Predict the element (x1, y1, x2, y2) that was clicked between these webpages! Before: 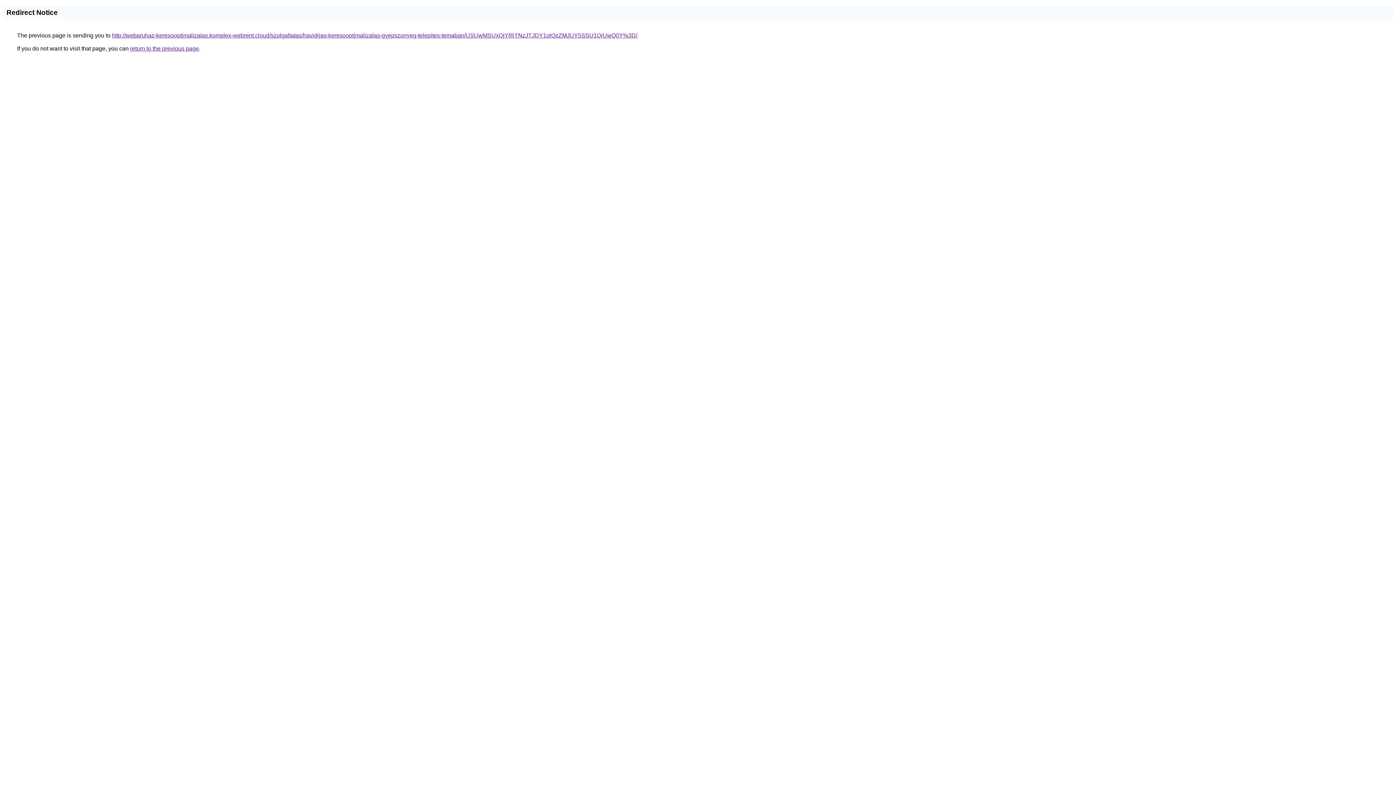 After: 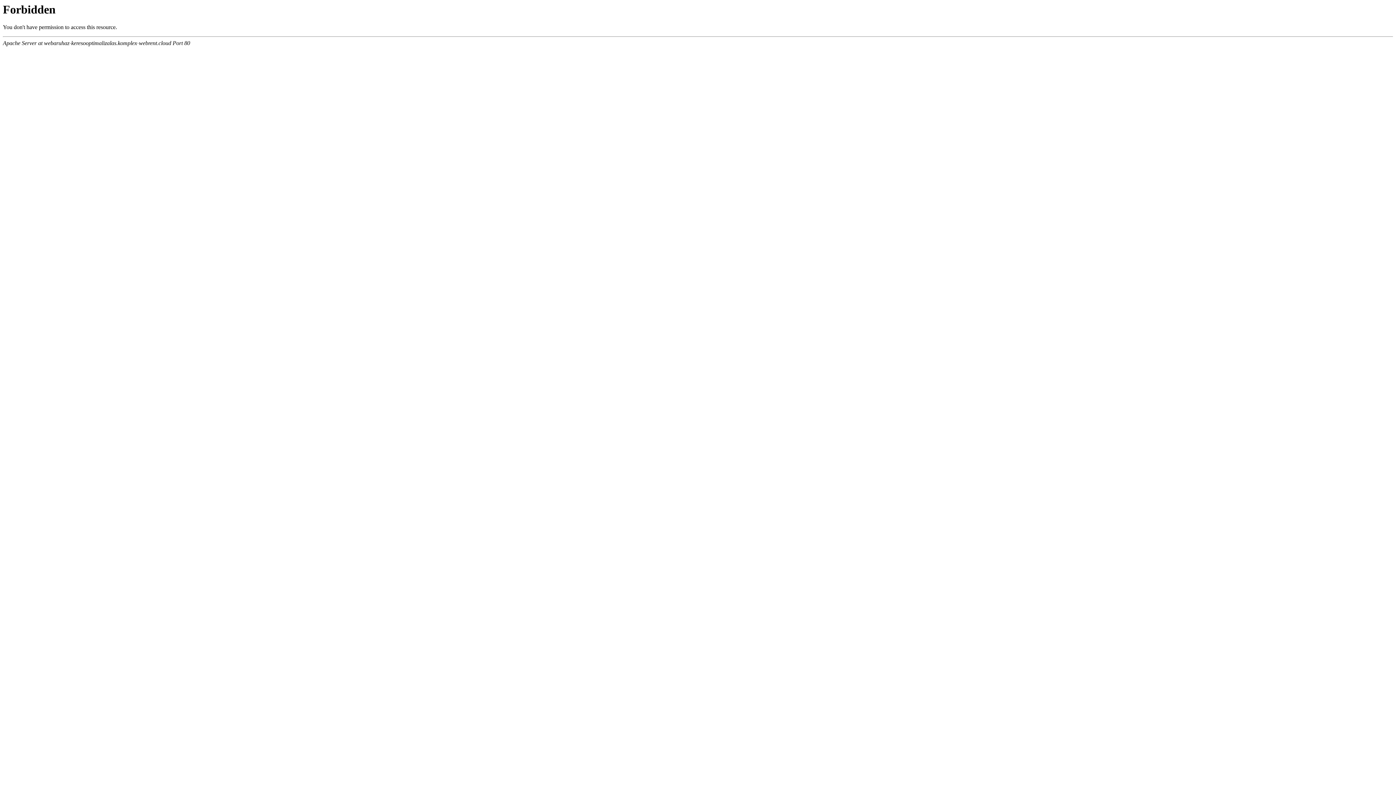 Action: bbox: (112, 32, 637, 38) label: http://webaruhaz-keresooptimalizalas.komplex-webrent.cloud/szolgaltatas/havidijas-keresooptimalizalas-gyepszonyeg-telepites-temaban/USUwMSUxQjYlRTNzJTJDY1olQzZMJUY5SSU1QiUwQ0Y%3D/